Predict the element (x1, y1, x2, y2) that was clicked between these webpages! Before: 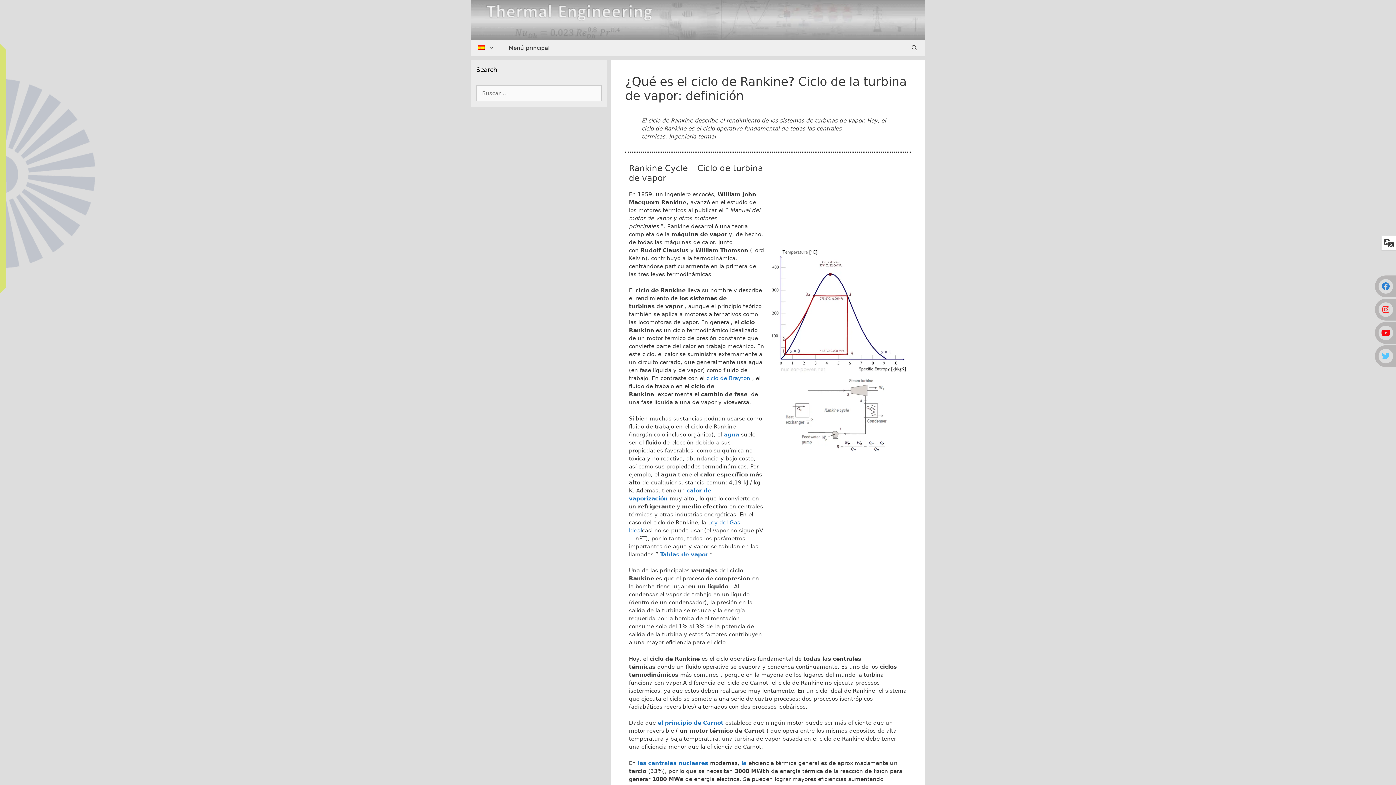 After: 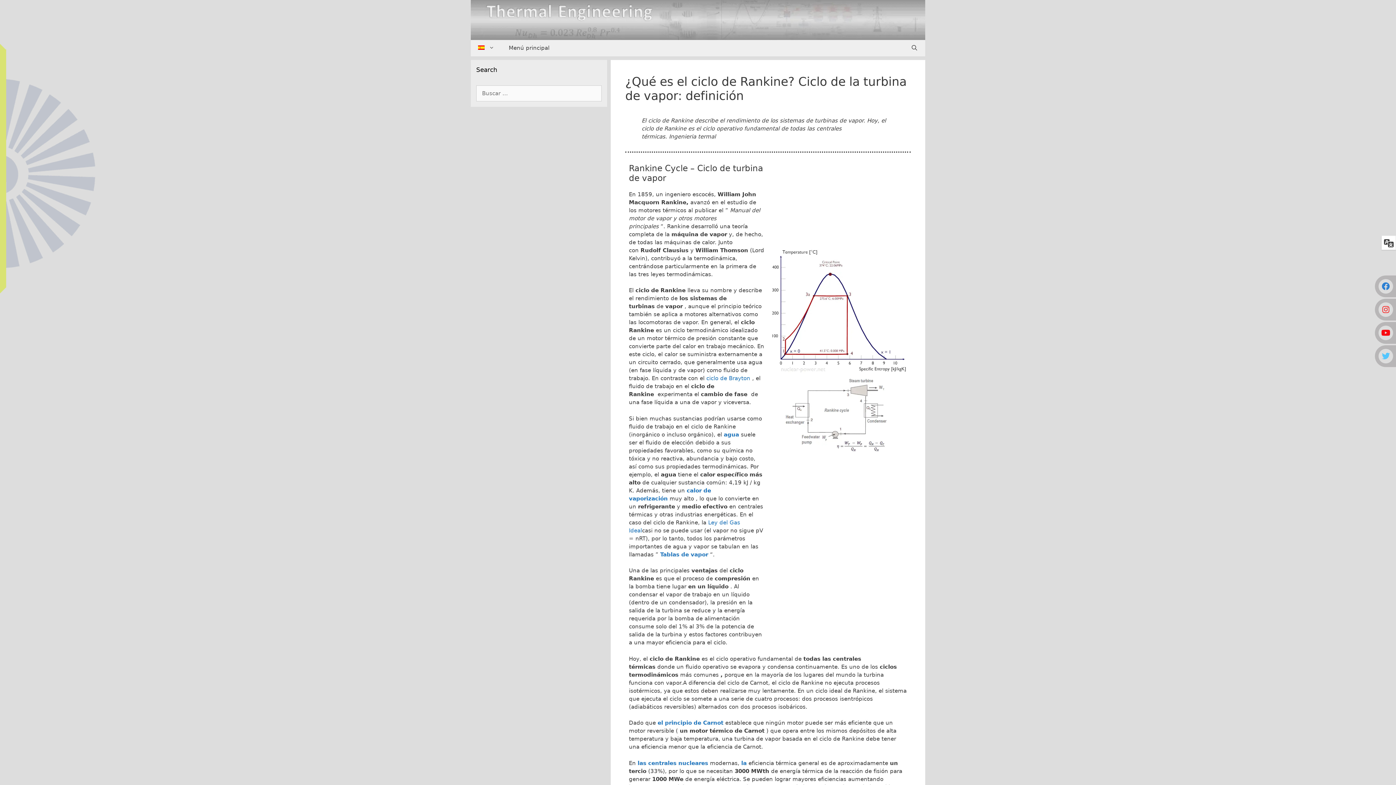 Action: bbox: (470, 40, 501, 56)